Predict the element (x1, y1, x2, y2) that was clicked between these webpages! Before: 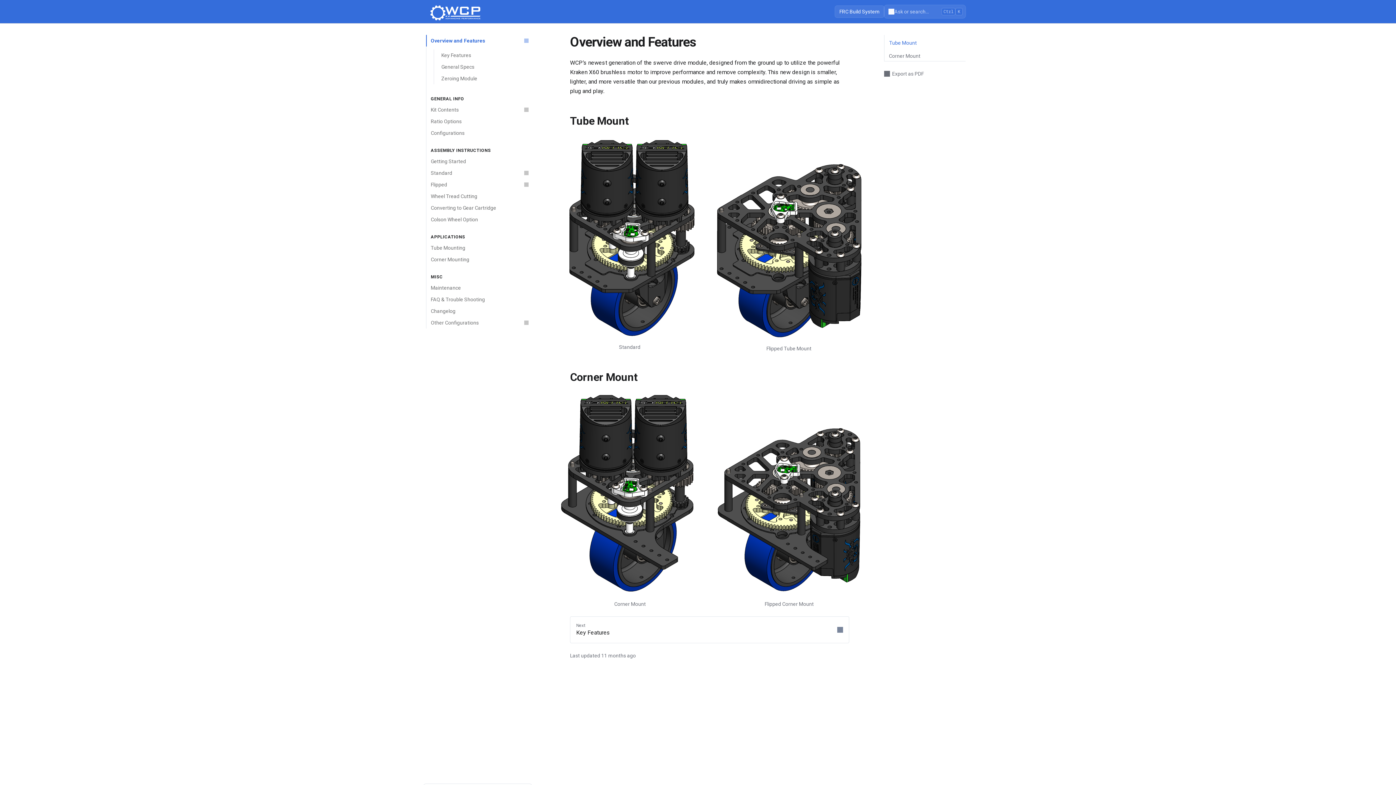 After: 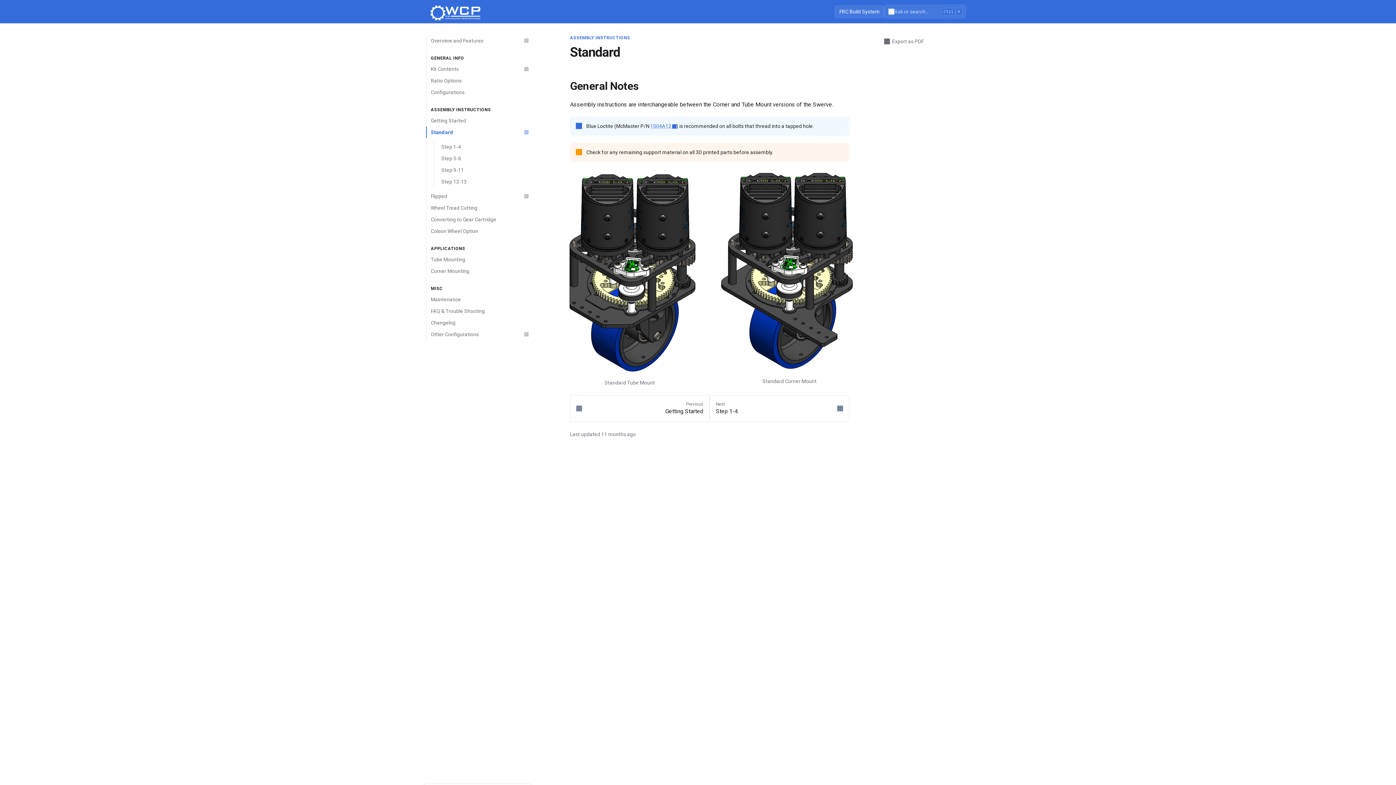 Action: bbox: (426, 167, 532, 178) label: Standard